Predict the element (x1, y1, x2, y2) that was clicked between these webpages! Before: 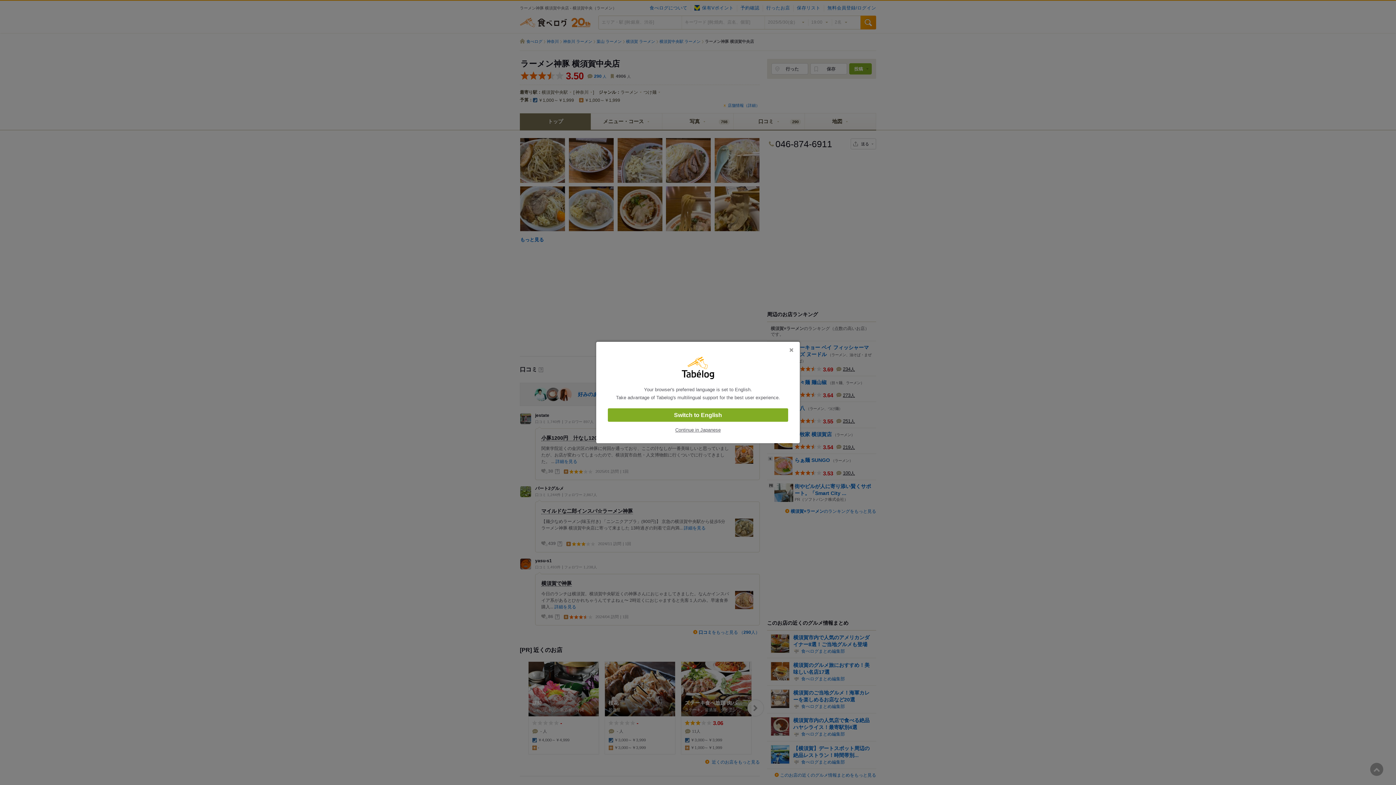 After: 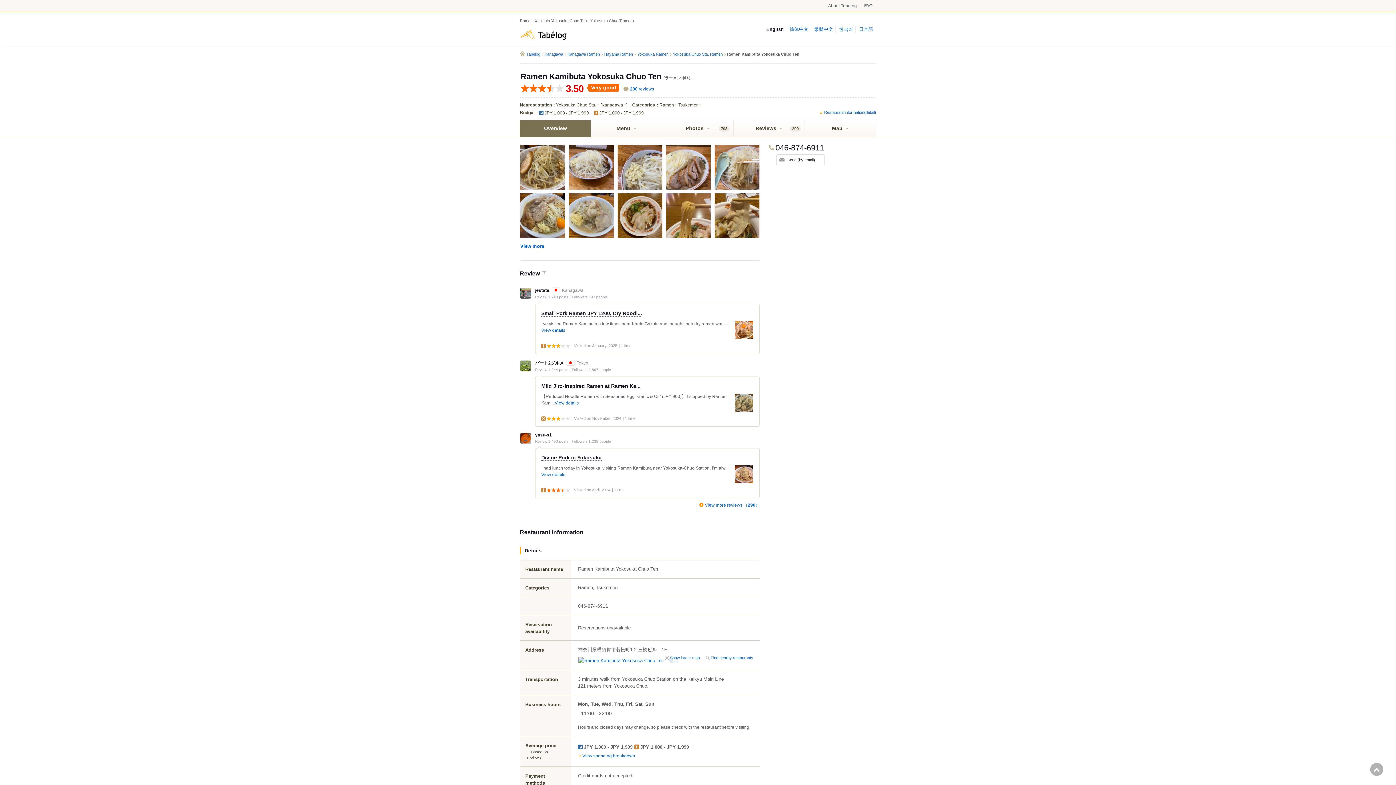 Action: bbox: (608, 408, 788, 422) label: Switch to English